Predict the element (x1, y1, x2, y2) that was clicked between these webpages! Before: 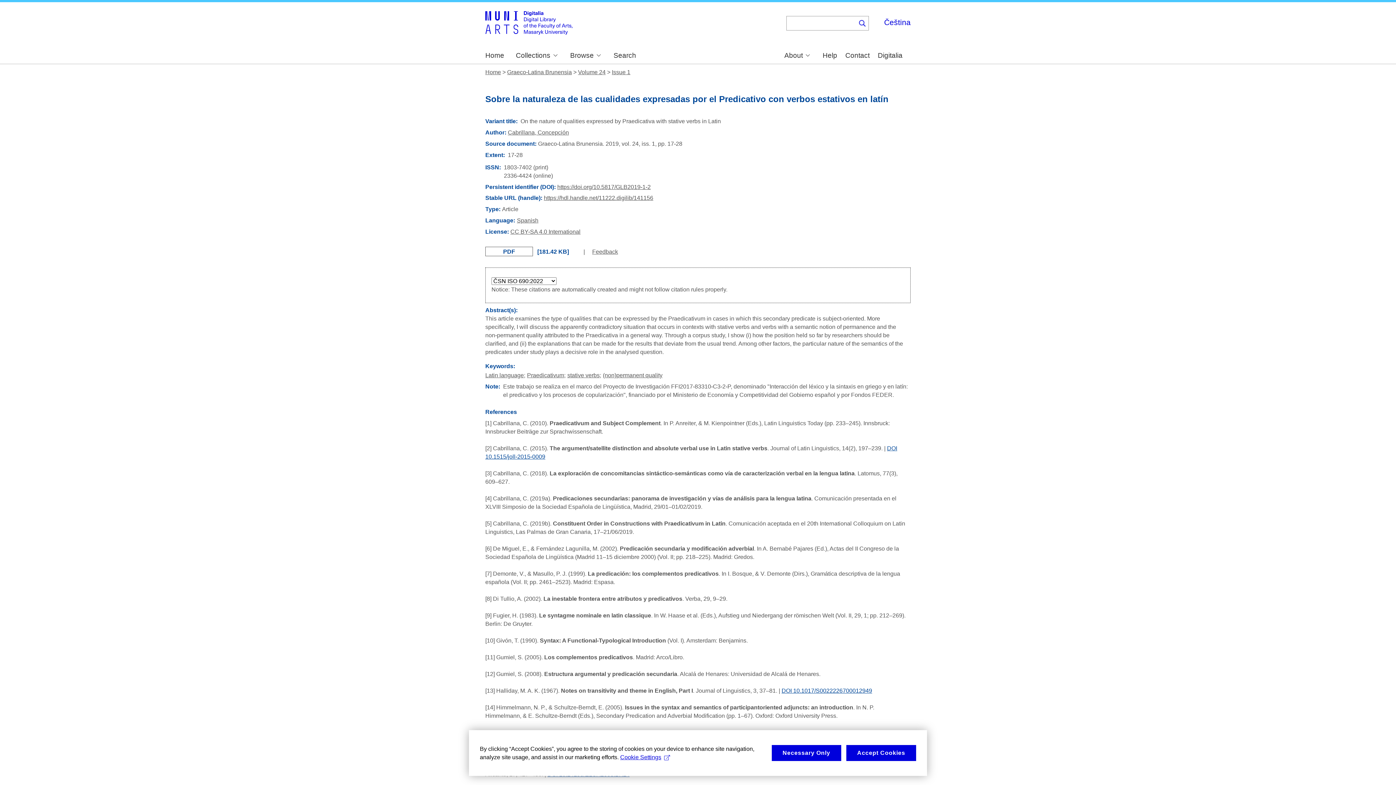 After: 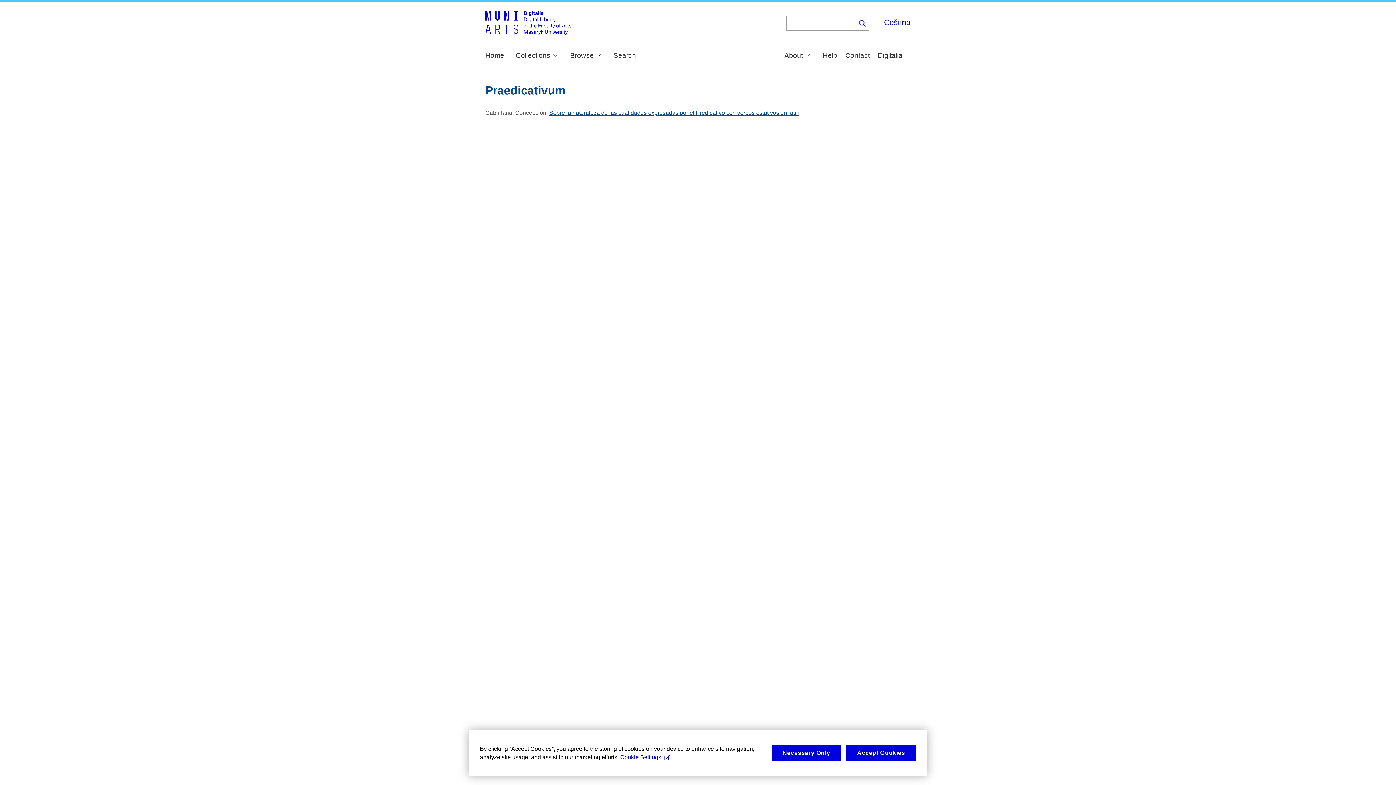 Action: label: Praedicativum bbox: (527, 372, 564, 378)